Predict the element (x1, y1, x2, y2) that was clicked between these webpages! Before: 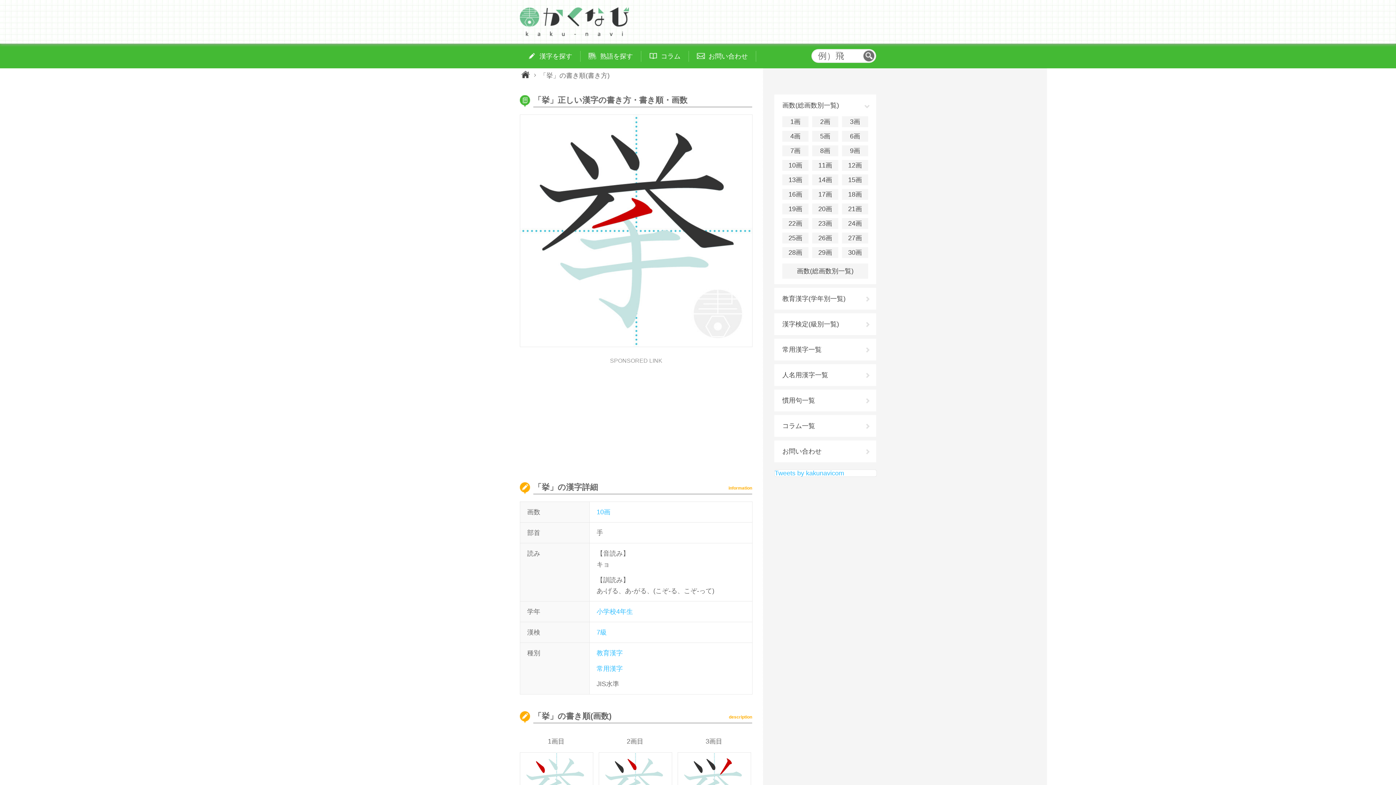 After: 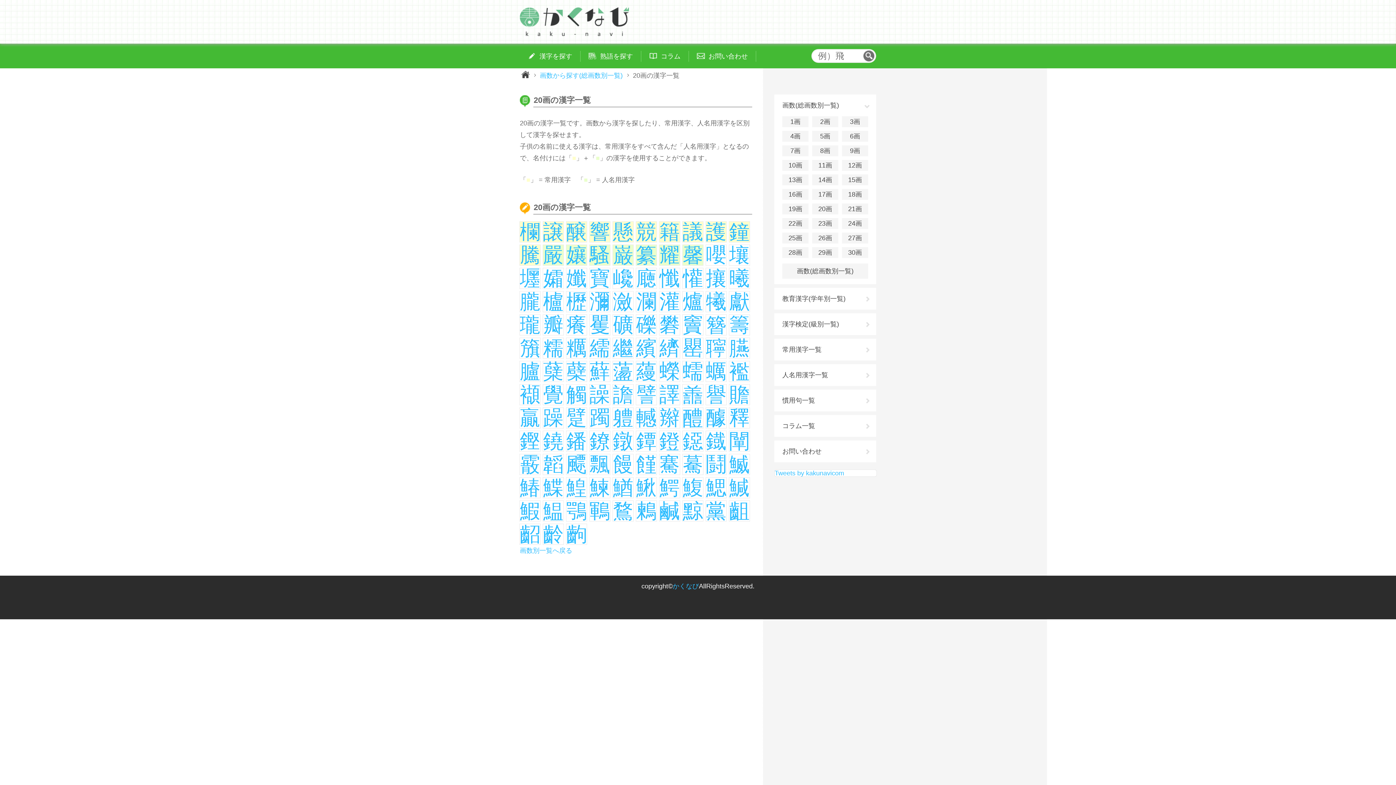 Action: bbox: (812, 203, 838, 214) label: 20画